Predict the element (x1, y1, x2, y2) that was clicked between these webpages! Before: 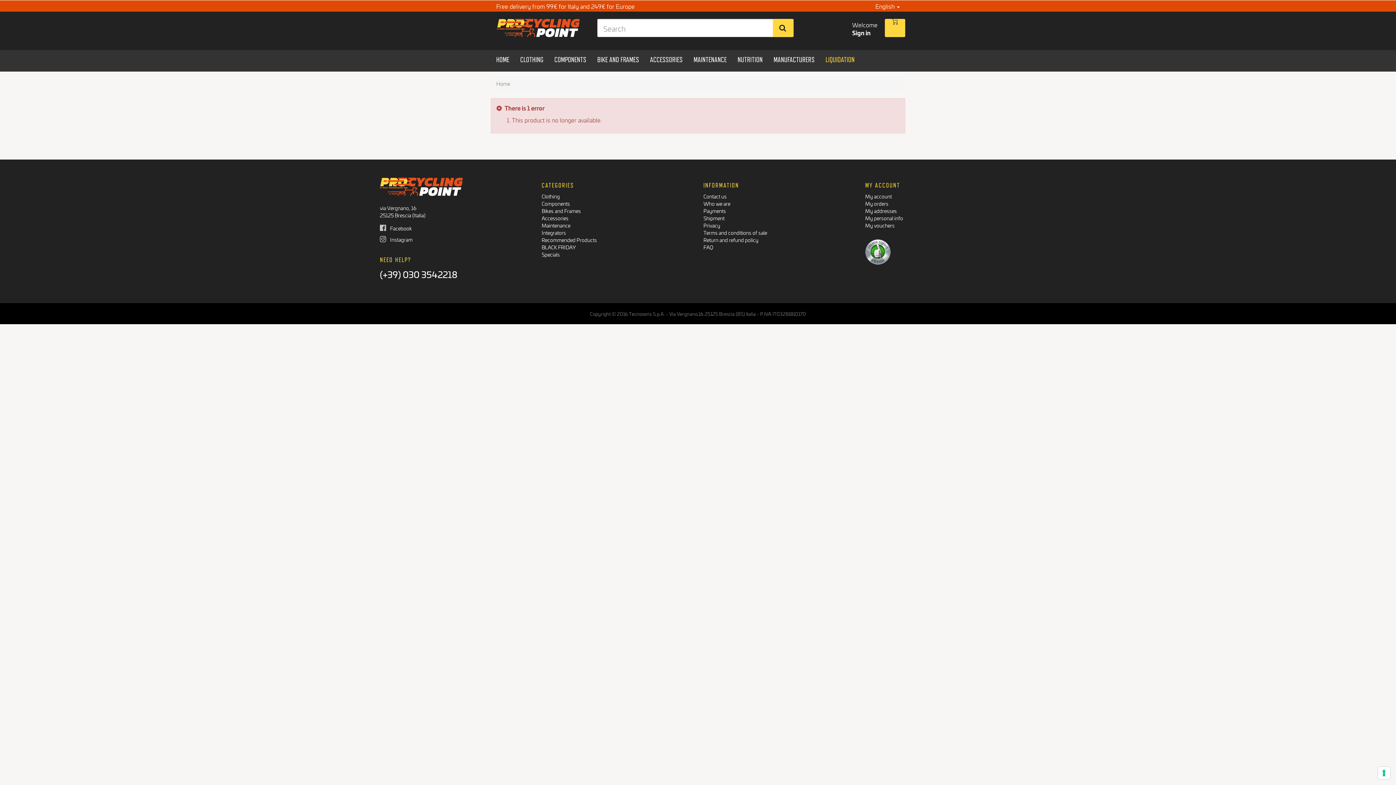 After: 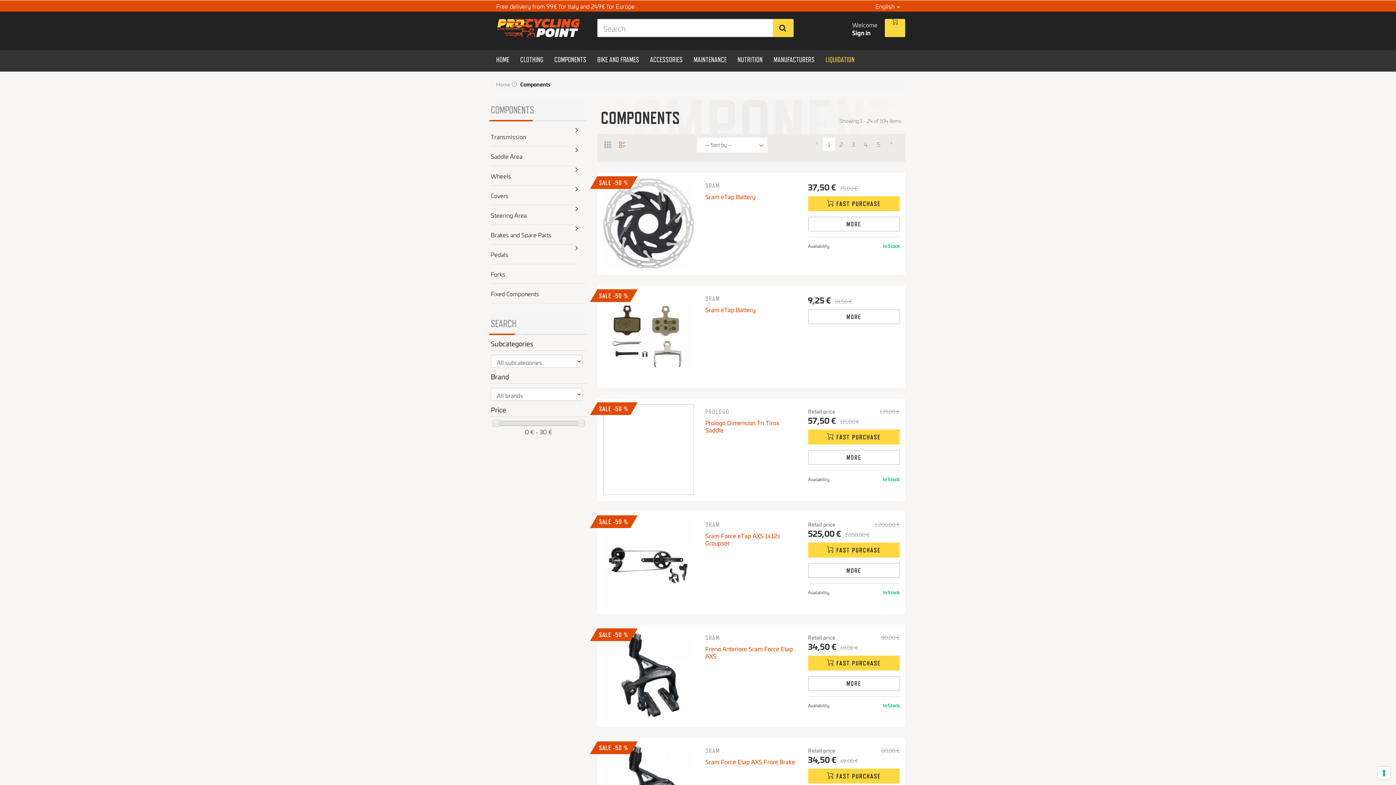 Action: label: Components bbox: (541, 199, 570, 207)